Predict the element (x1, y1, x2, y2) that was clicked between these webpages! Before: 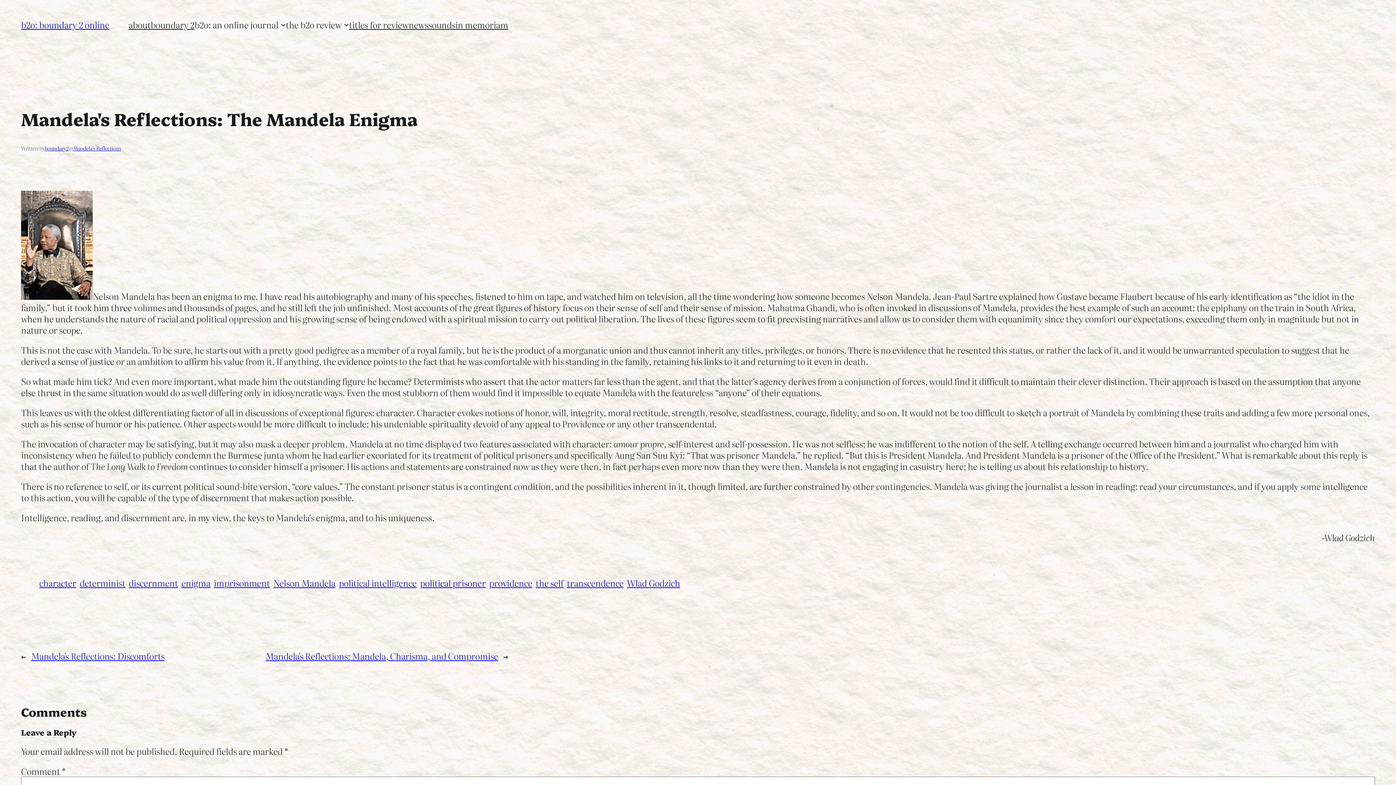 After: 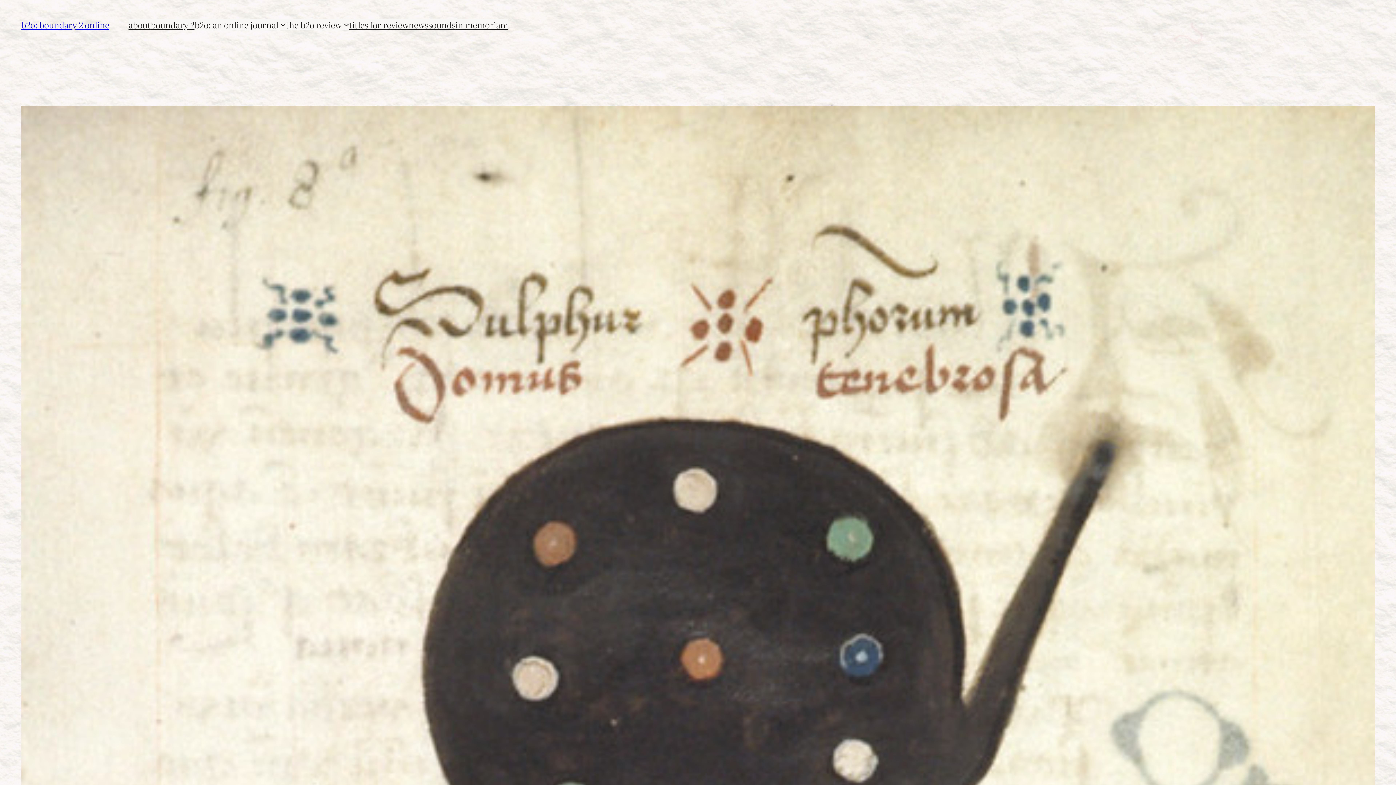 Action: label: boundary2 bbox: (44, 144, 68, 152)